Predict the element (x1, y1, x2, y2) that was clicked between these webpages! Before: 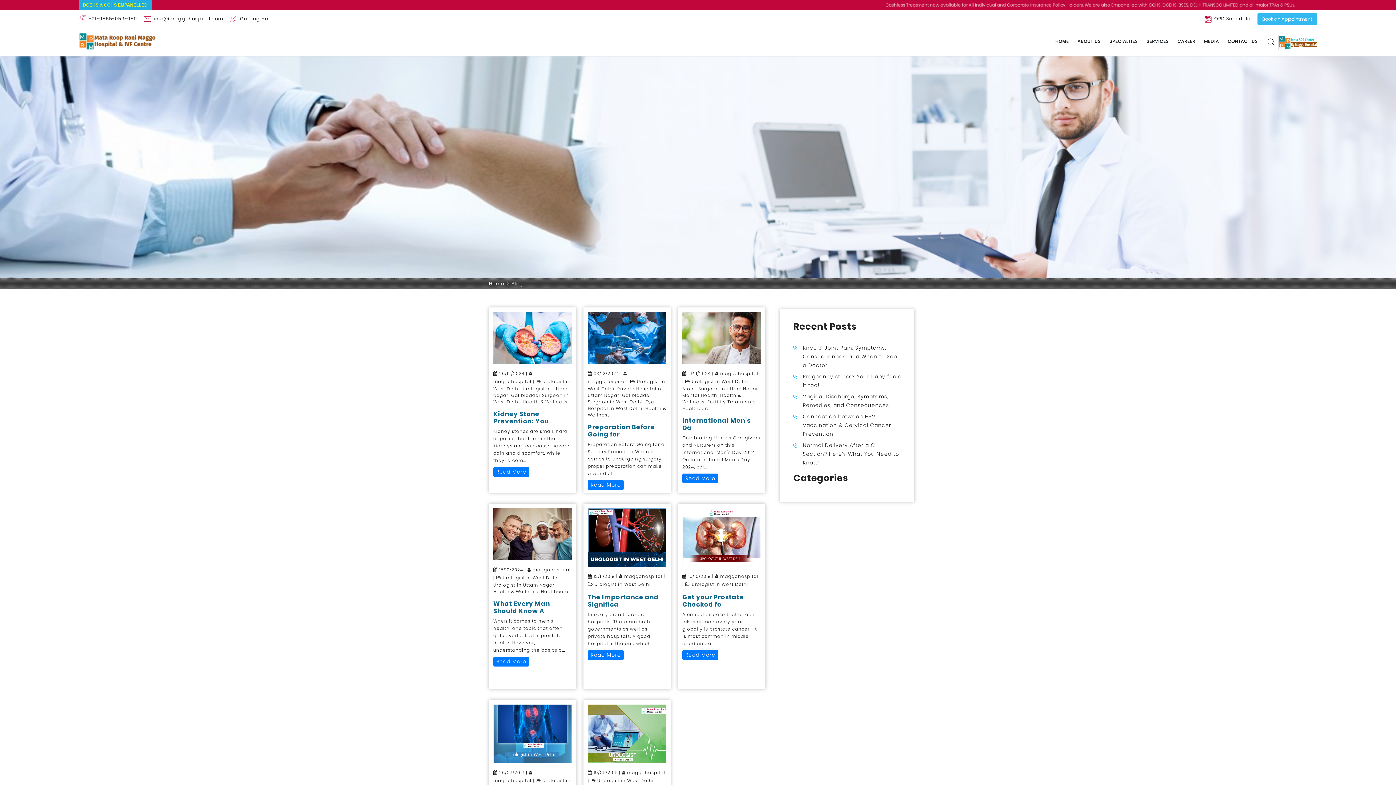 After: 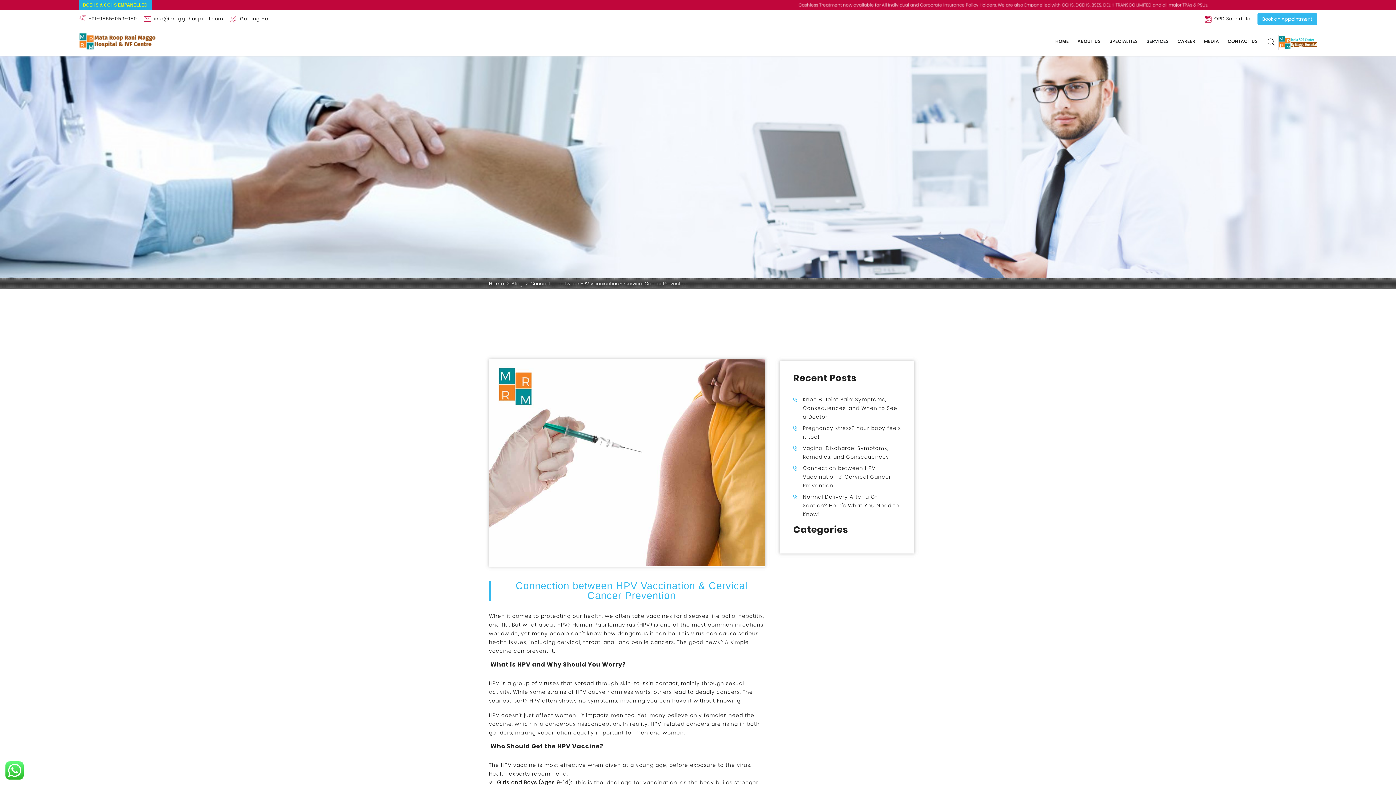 Action: bbox: (803, 412, 901, 438) label: Connection between HPV Vaccination & Cervical Cancer Prevention